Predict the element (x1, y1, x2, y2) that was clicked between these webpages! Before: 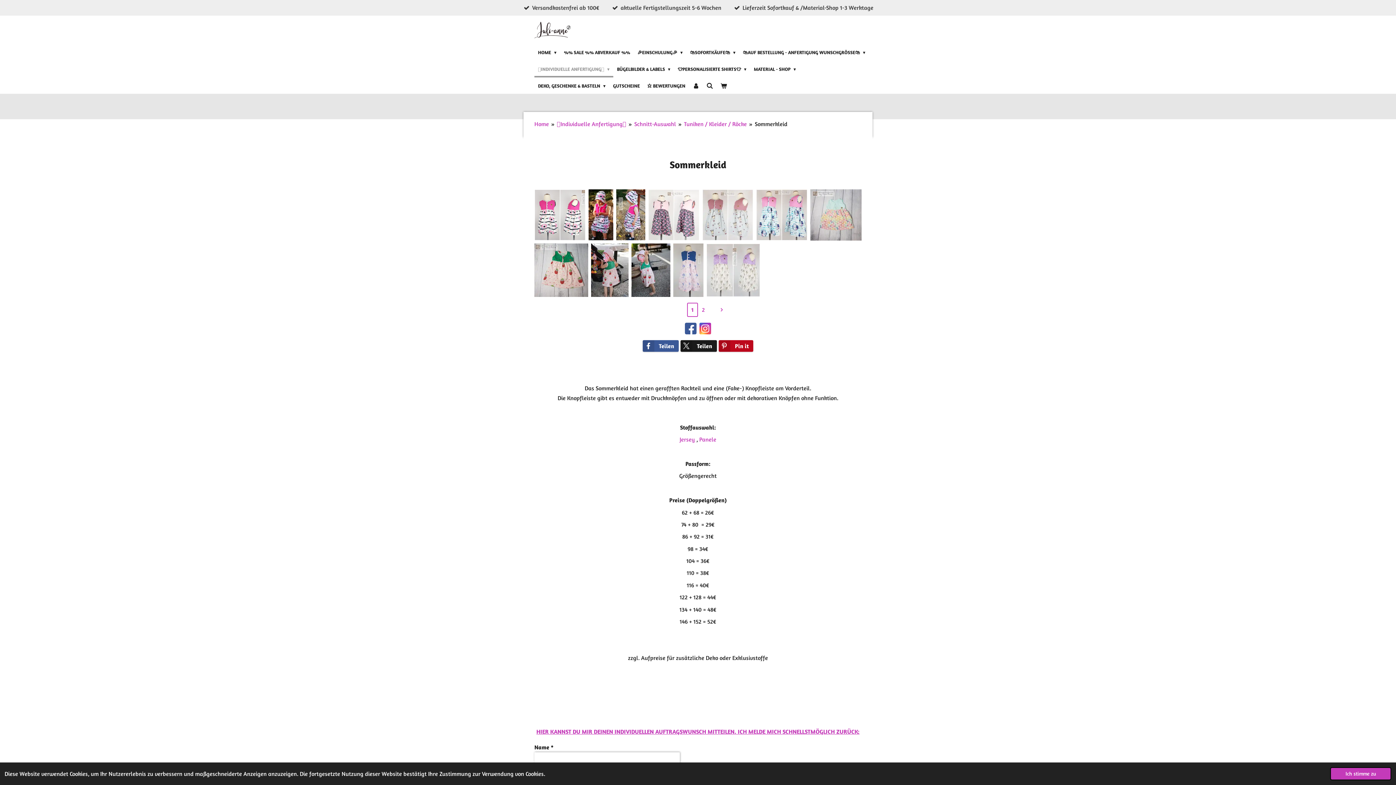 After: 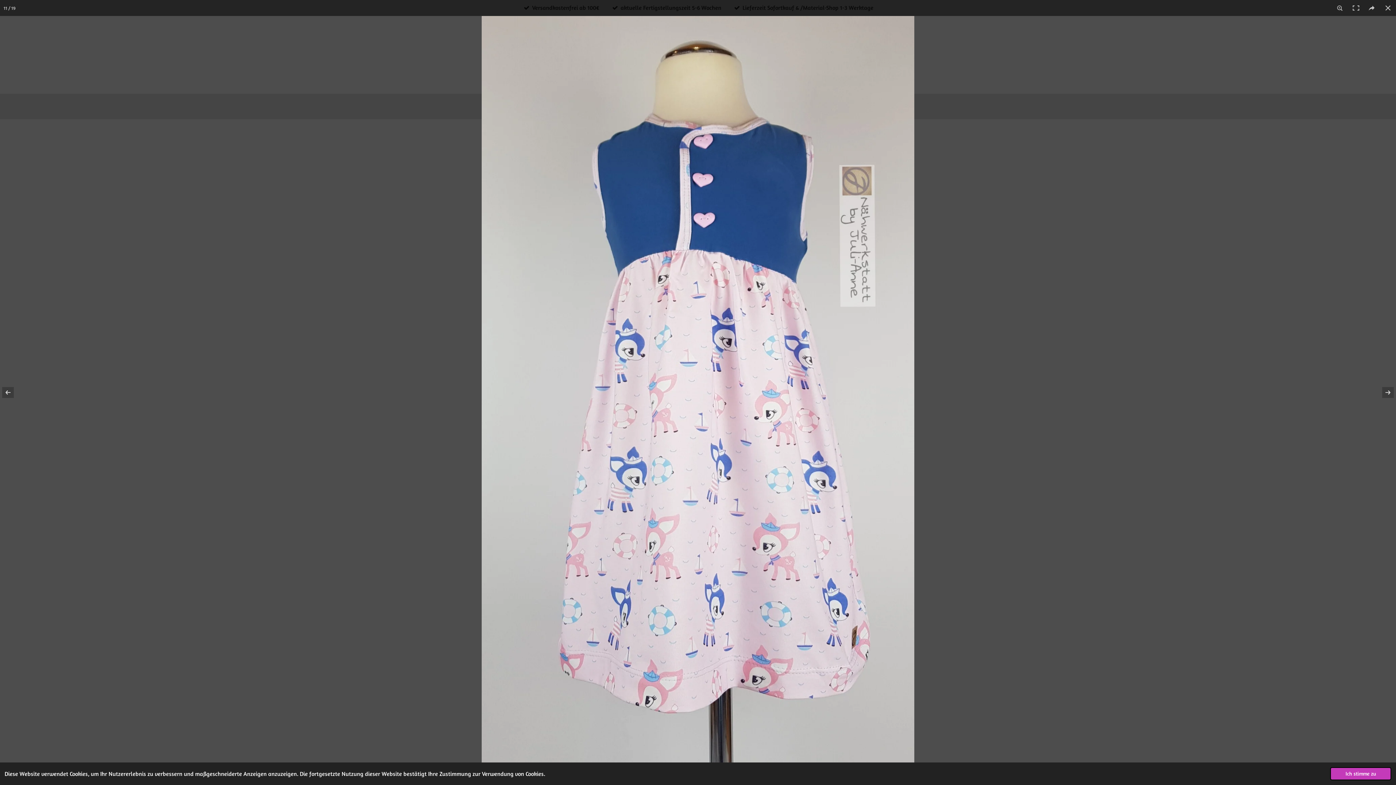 Action: bbox: (673, 243, 703, 297)